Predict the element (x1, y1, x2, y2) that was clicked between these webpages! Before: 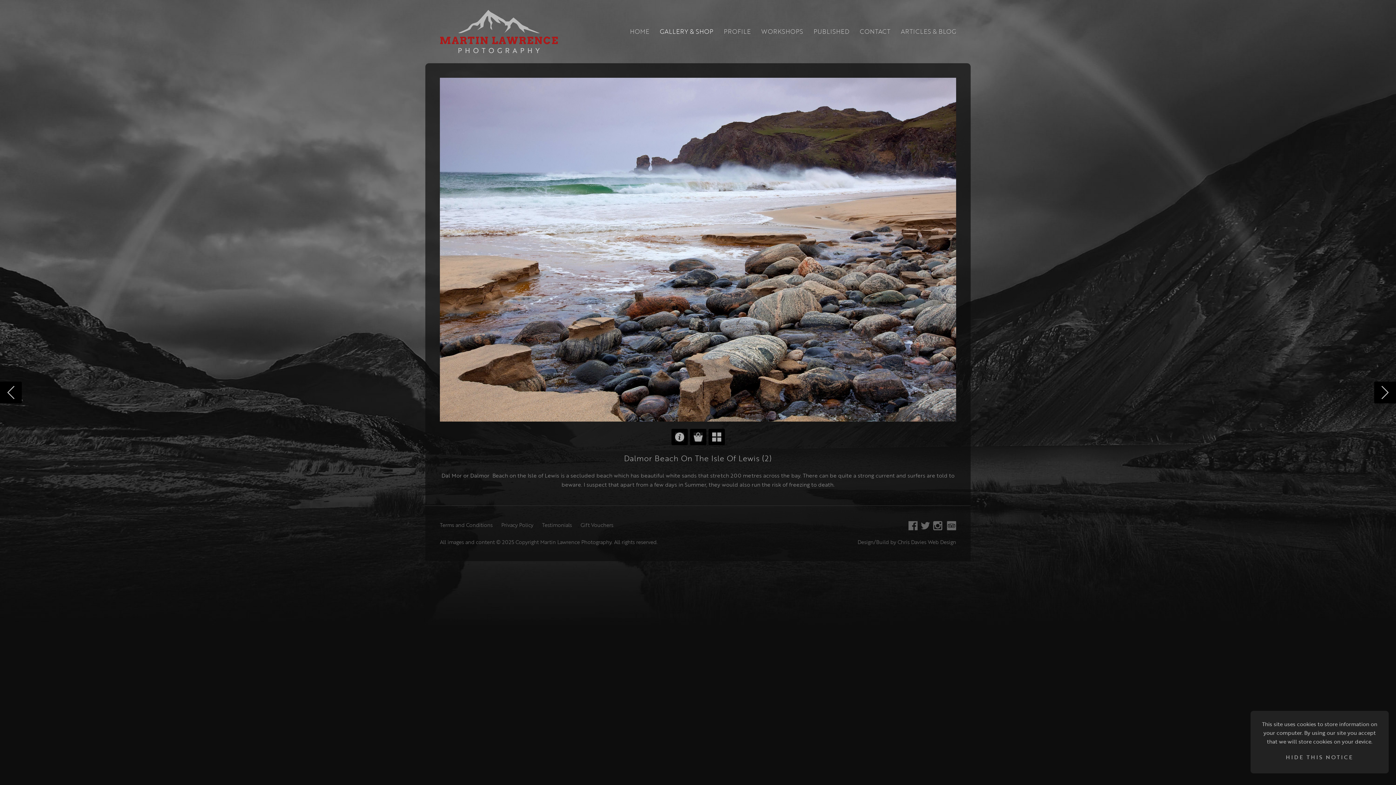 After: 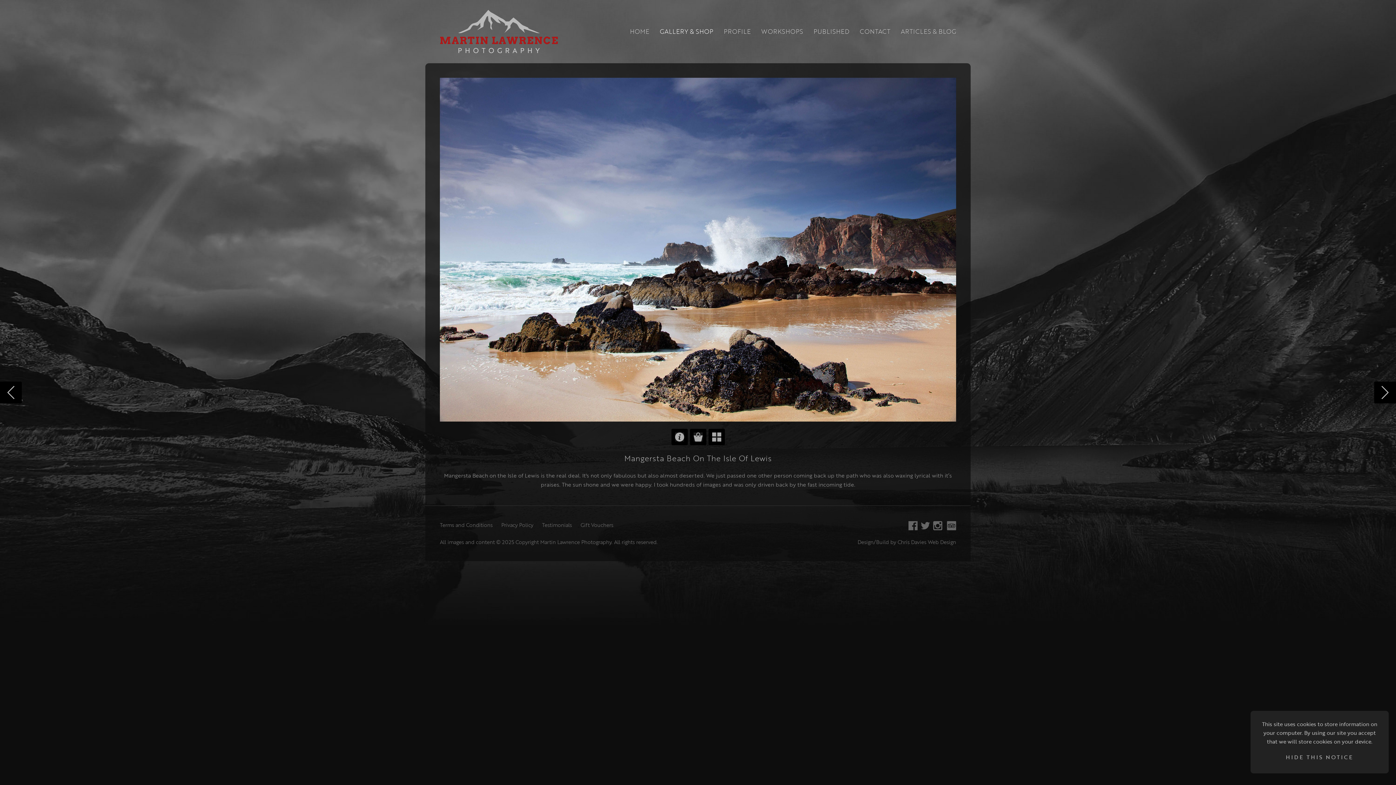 Action: bbox: (0, 381, 21, 403) label: Previous Image